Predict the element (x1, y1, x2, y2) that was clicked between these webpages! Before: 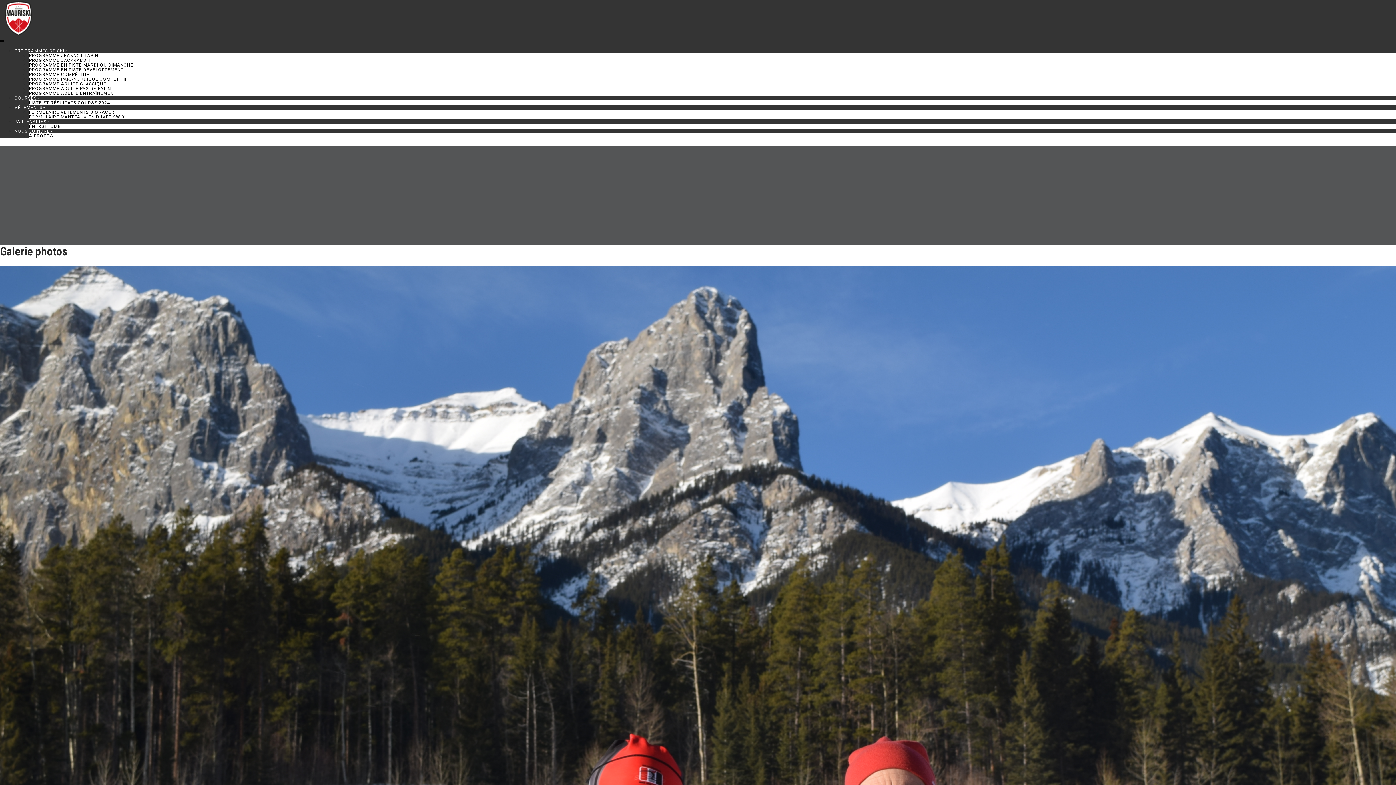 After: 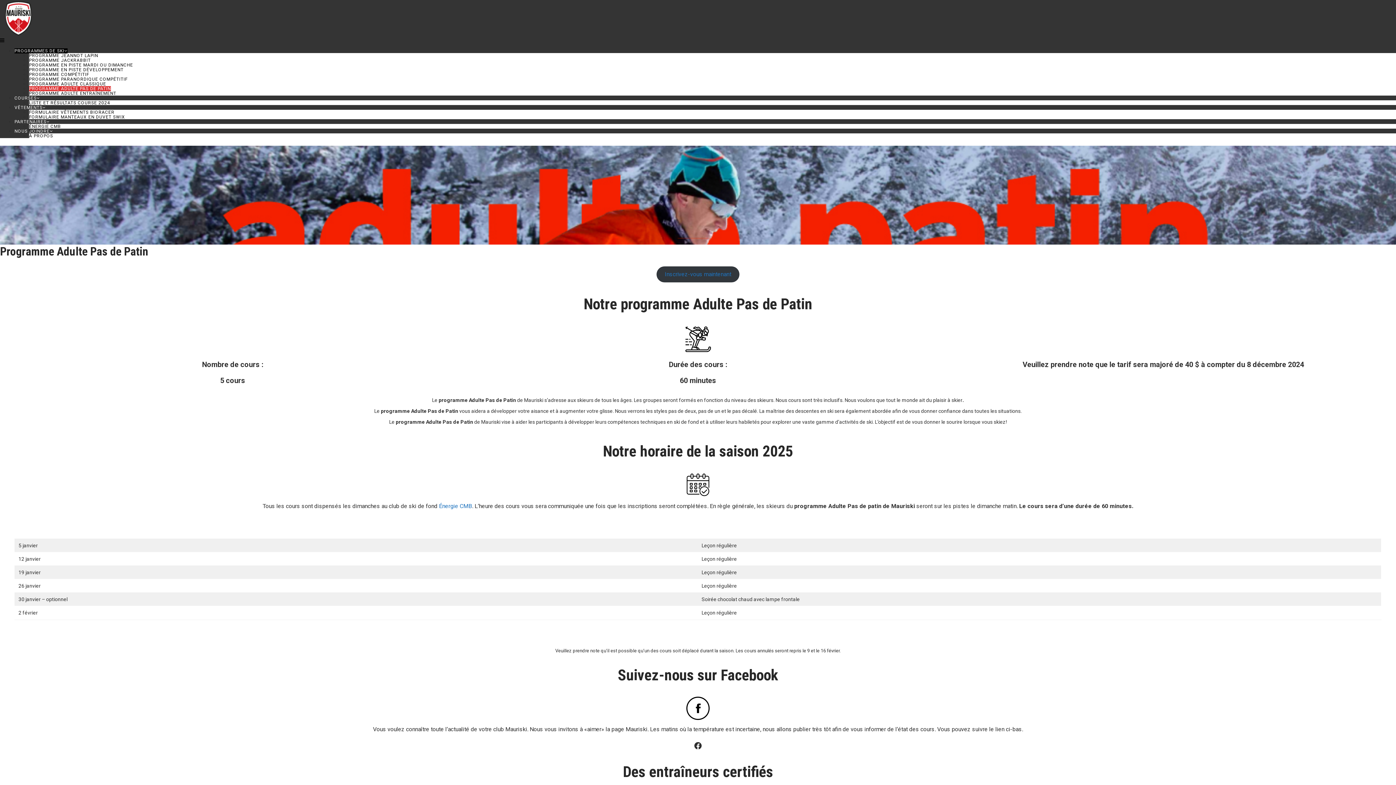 Action: label: PROGRAMME ADULTE PAS DE PATIN bbox: (29, 86, 110, 91)